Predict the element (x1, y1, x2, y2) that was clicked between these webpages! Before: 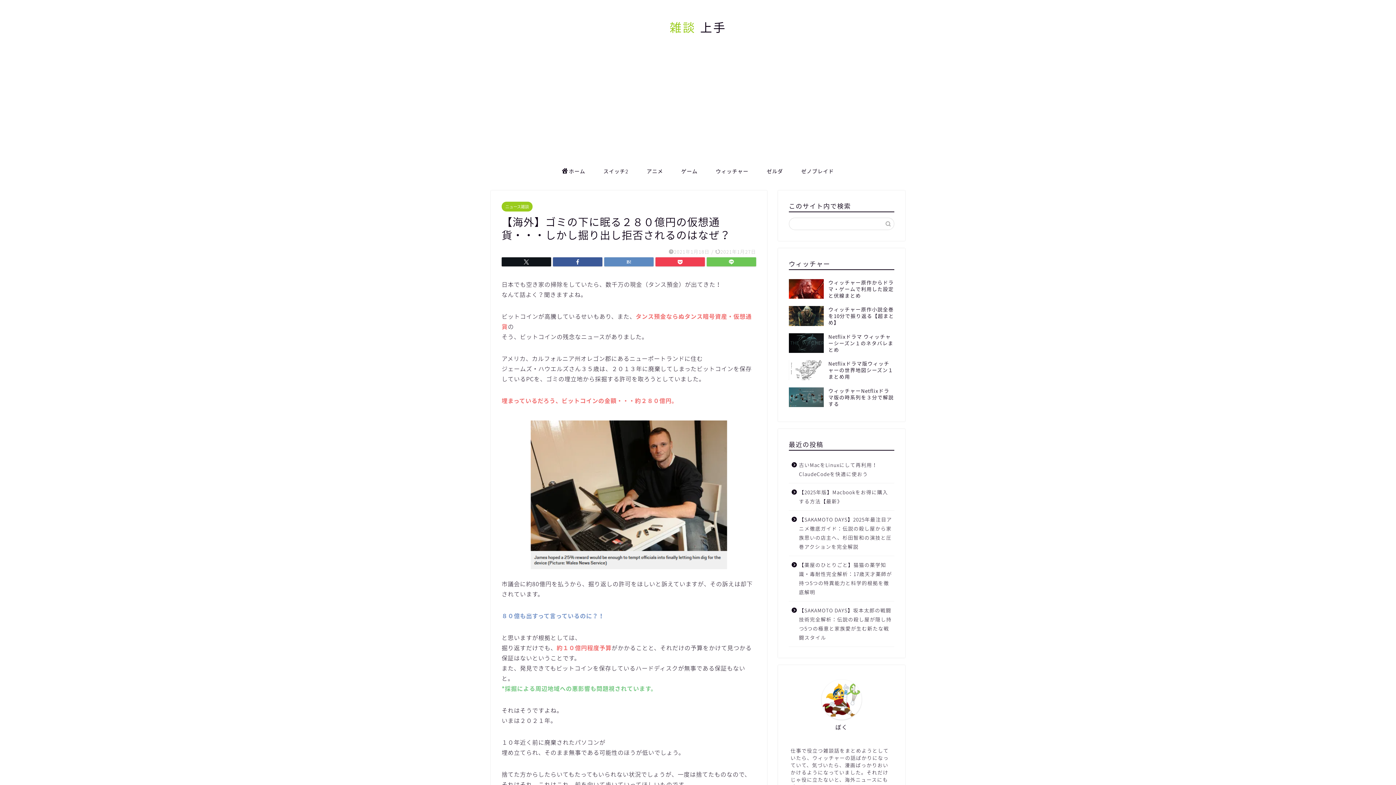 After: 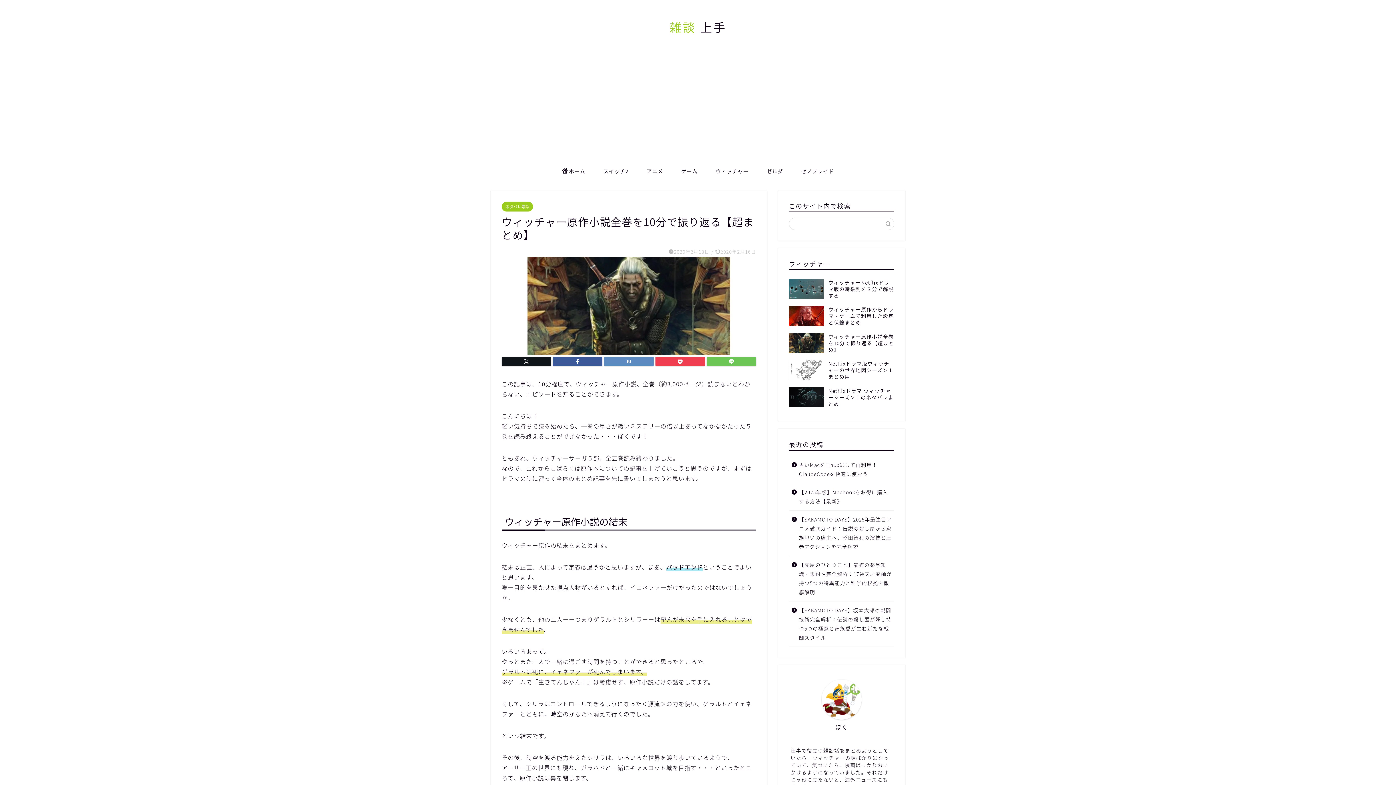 Action: bbox: (789, 302, 894, 329) label: ウィッチャー原作小説全巻を10分で振り返る【超まとめ】